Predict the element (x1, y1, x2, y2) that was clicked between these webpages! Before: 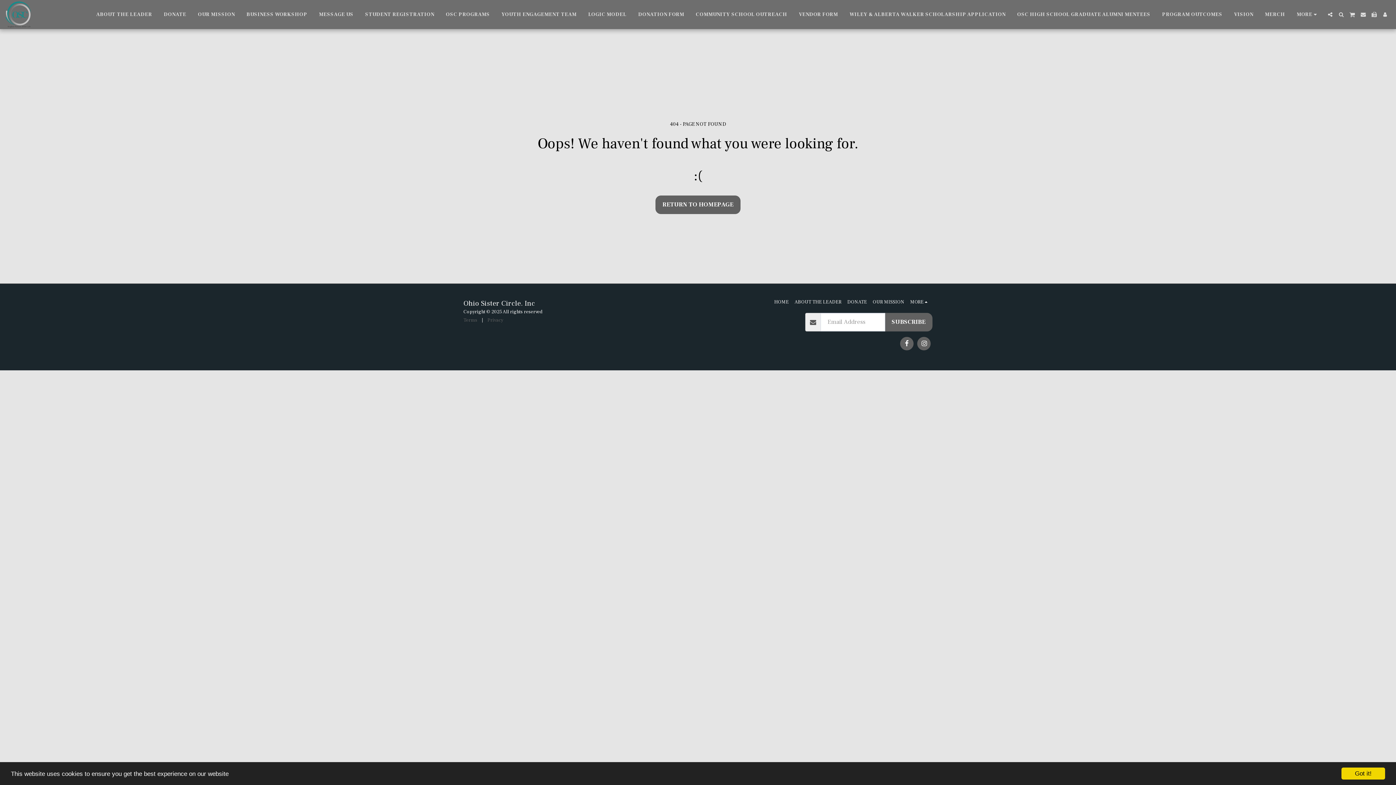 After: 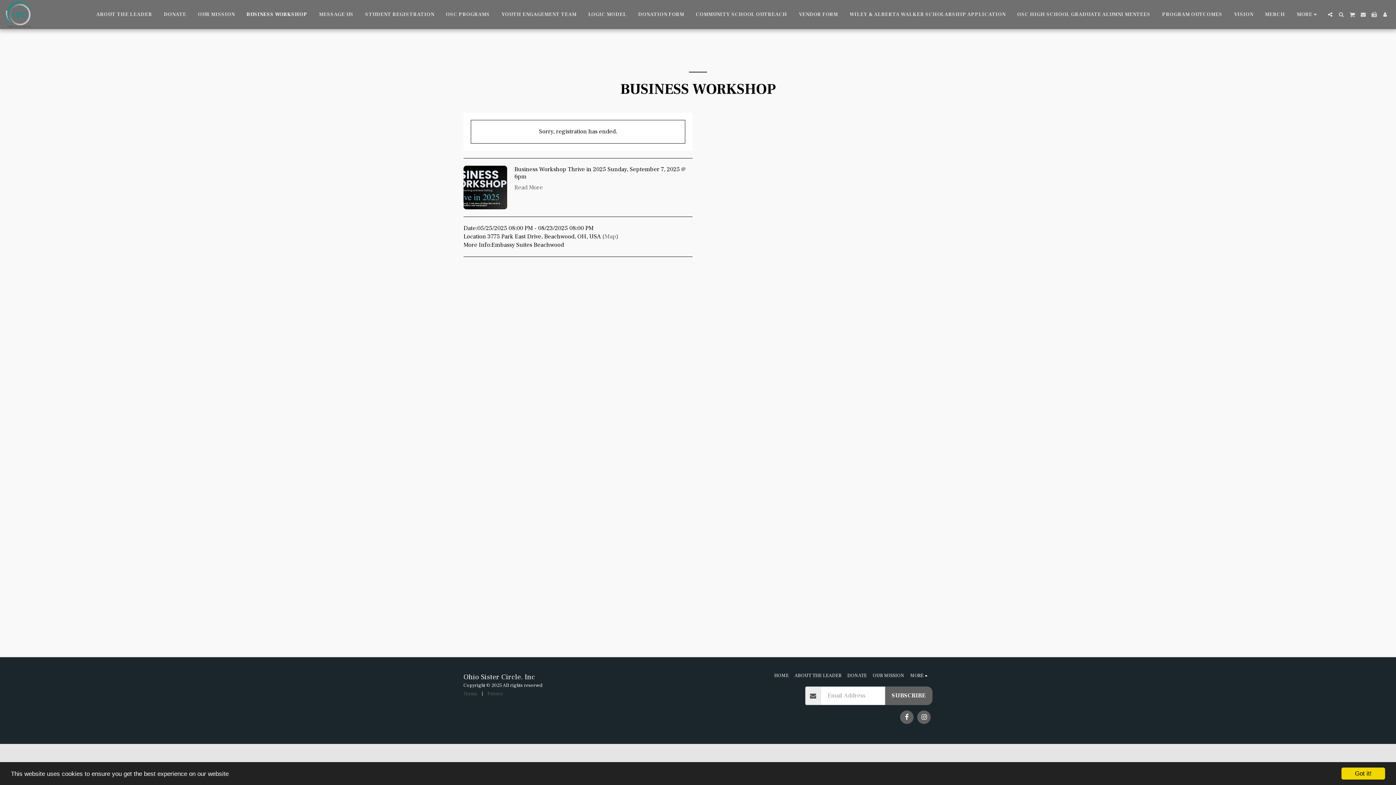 Action: bbox: (241, 9, 312, 19) label: BUSINESS WORKSHOP